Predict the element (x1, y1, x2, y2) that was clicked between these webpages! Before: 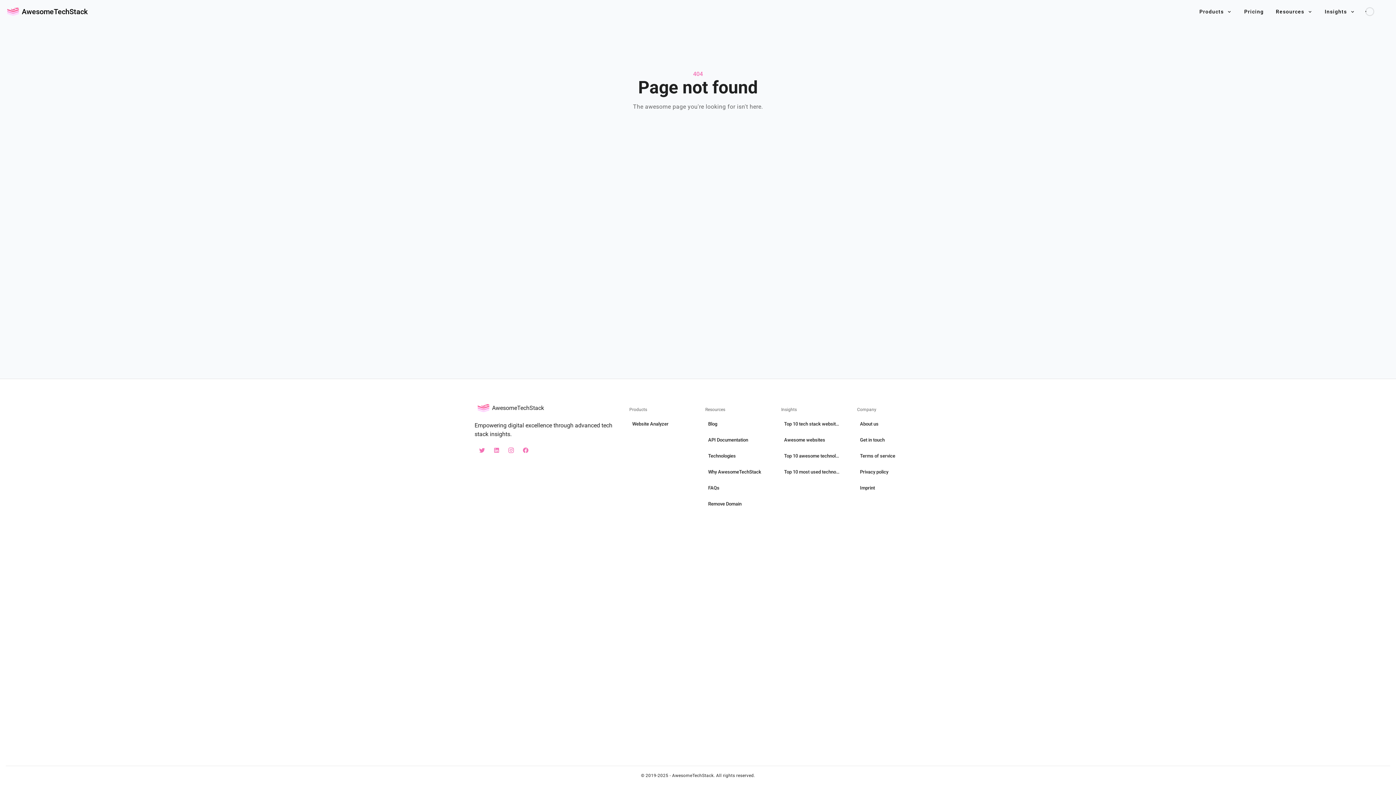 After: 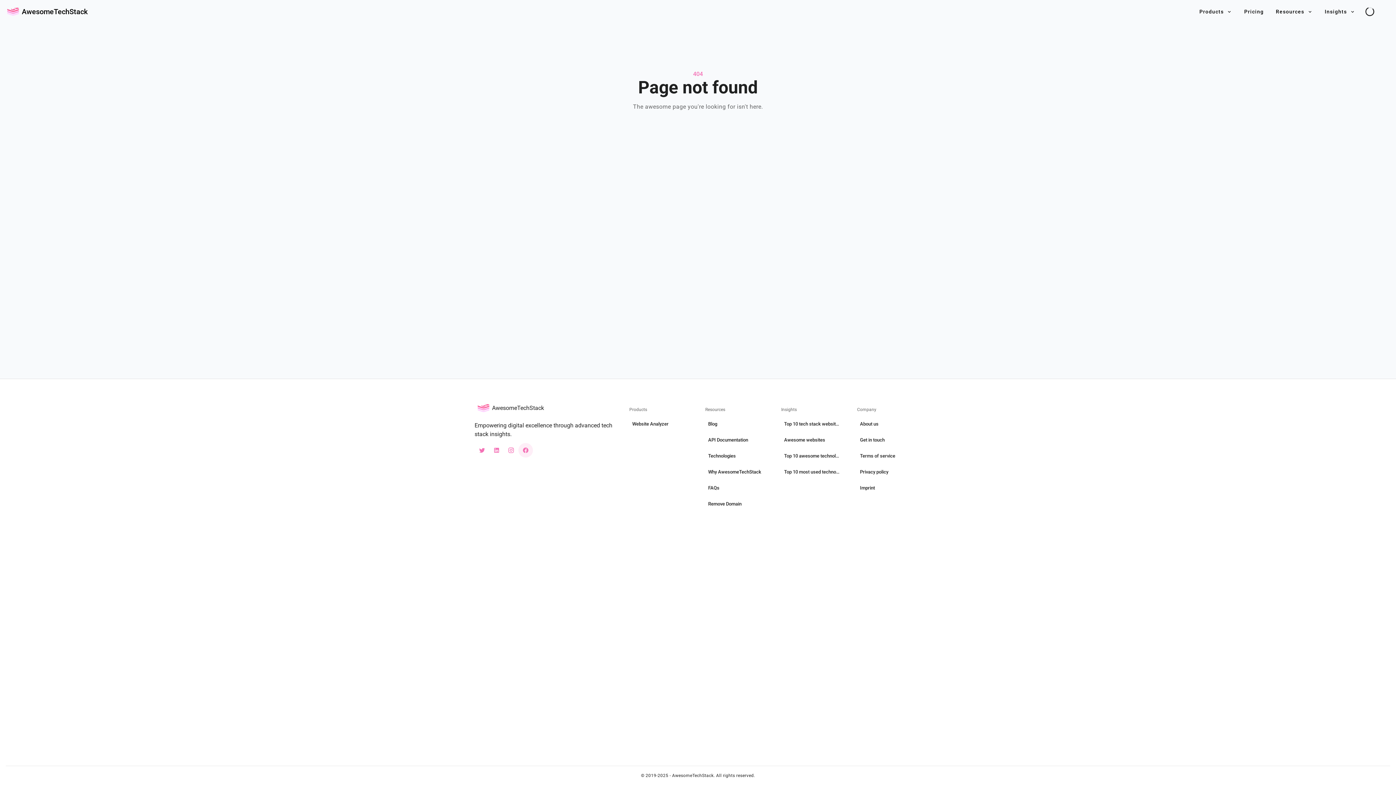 Action: label: facebook AwesometechStack bbox: (518, 443, 532, 457)